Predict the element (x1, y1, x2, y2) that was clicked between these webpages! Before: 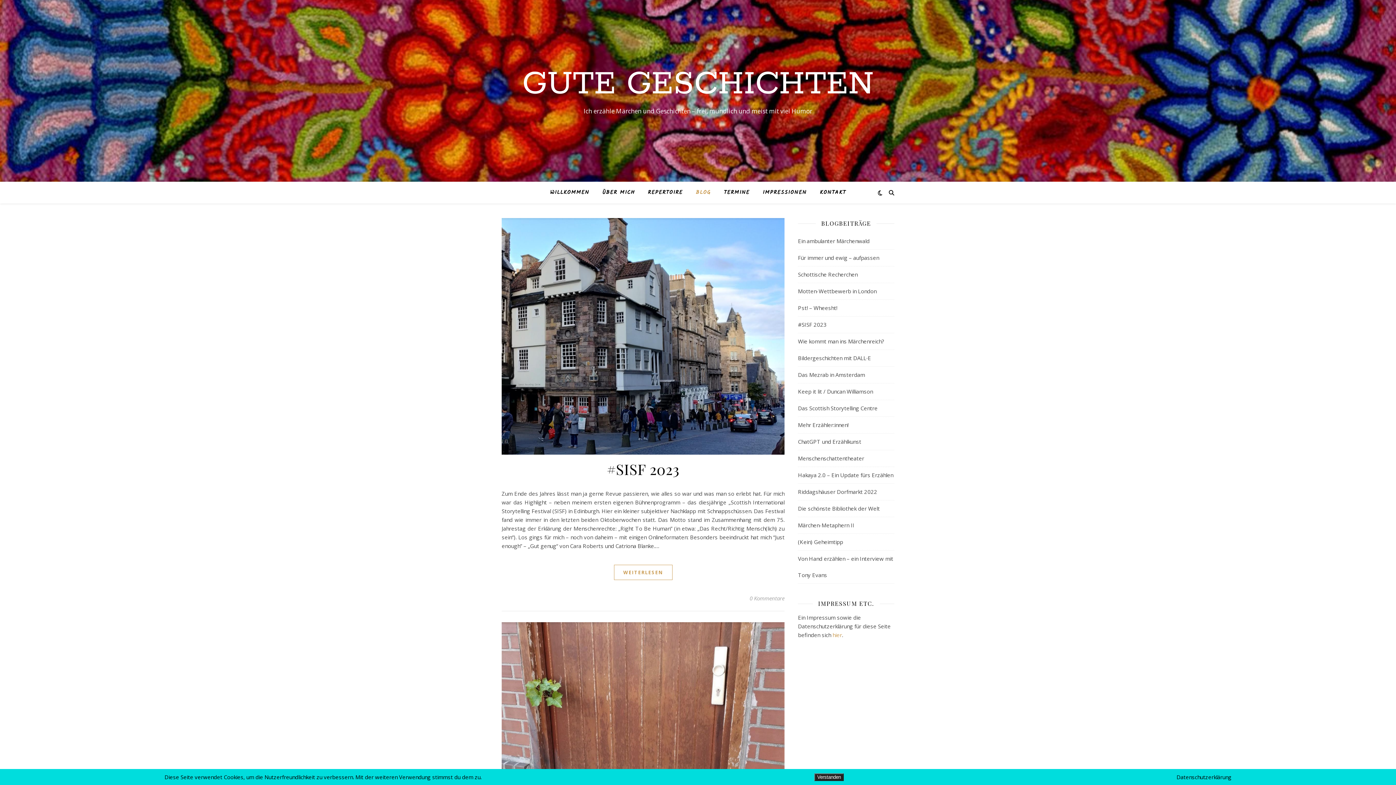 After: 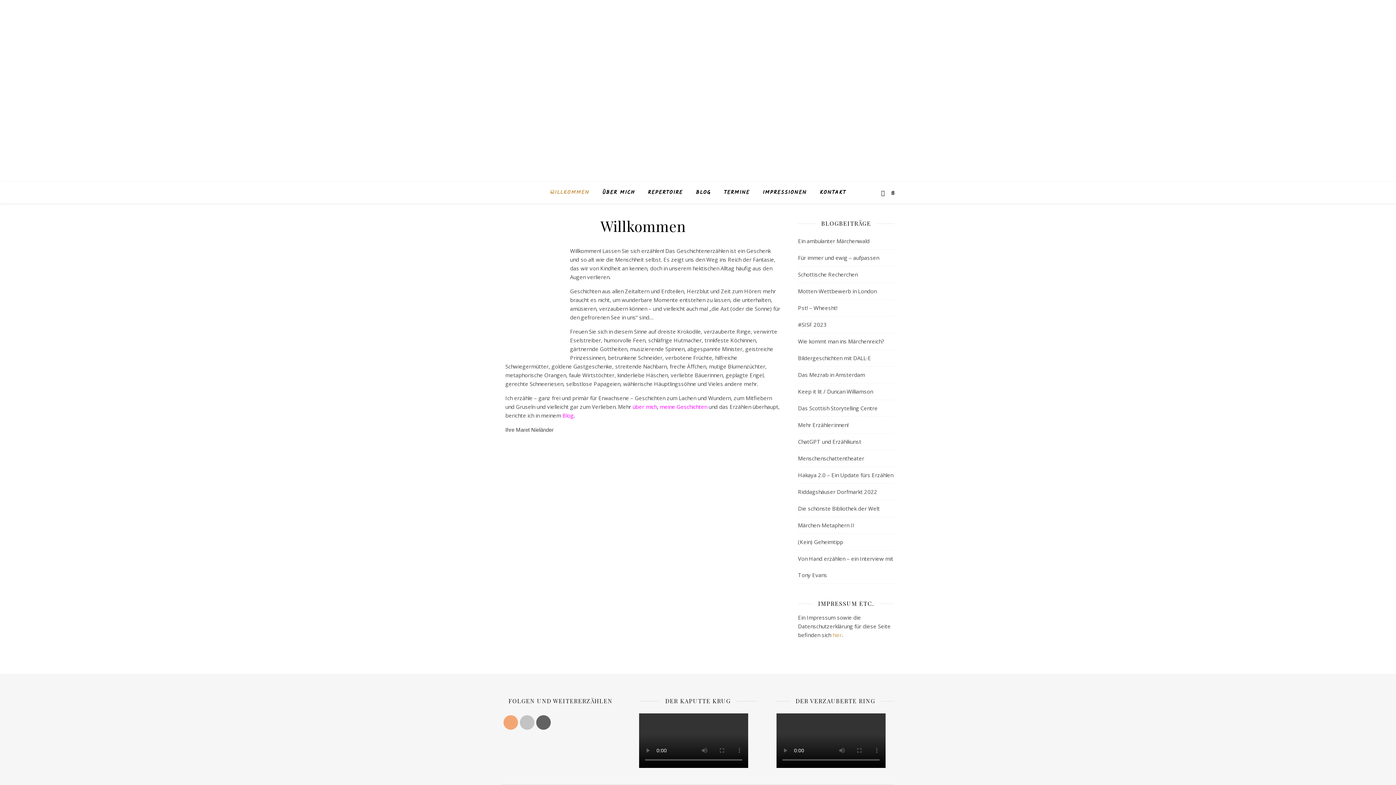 Action: label: WILLKOMMEN bbox: (550, 181, 595, 203)